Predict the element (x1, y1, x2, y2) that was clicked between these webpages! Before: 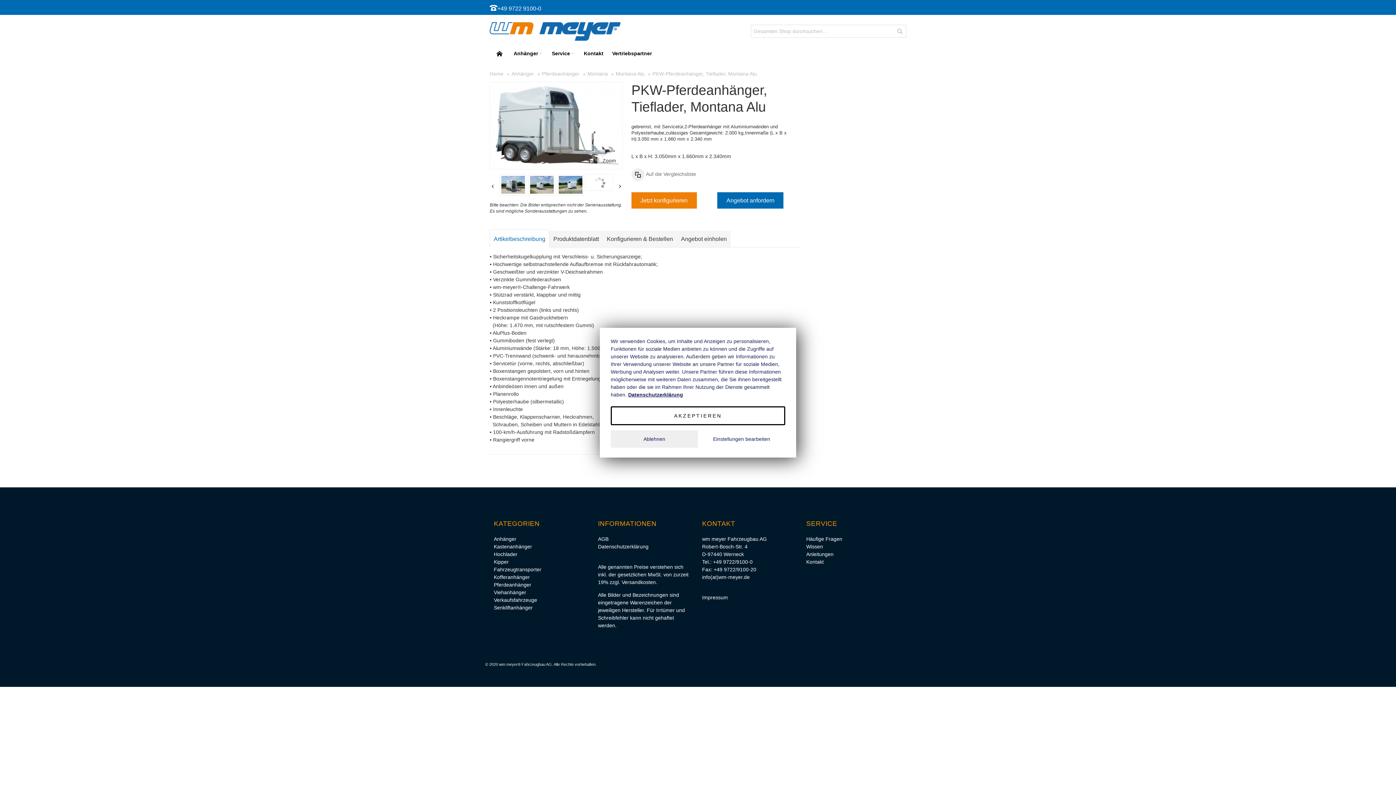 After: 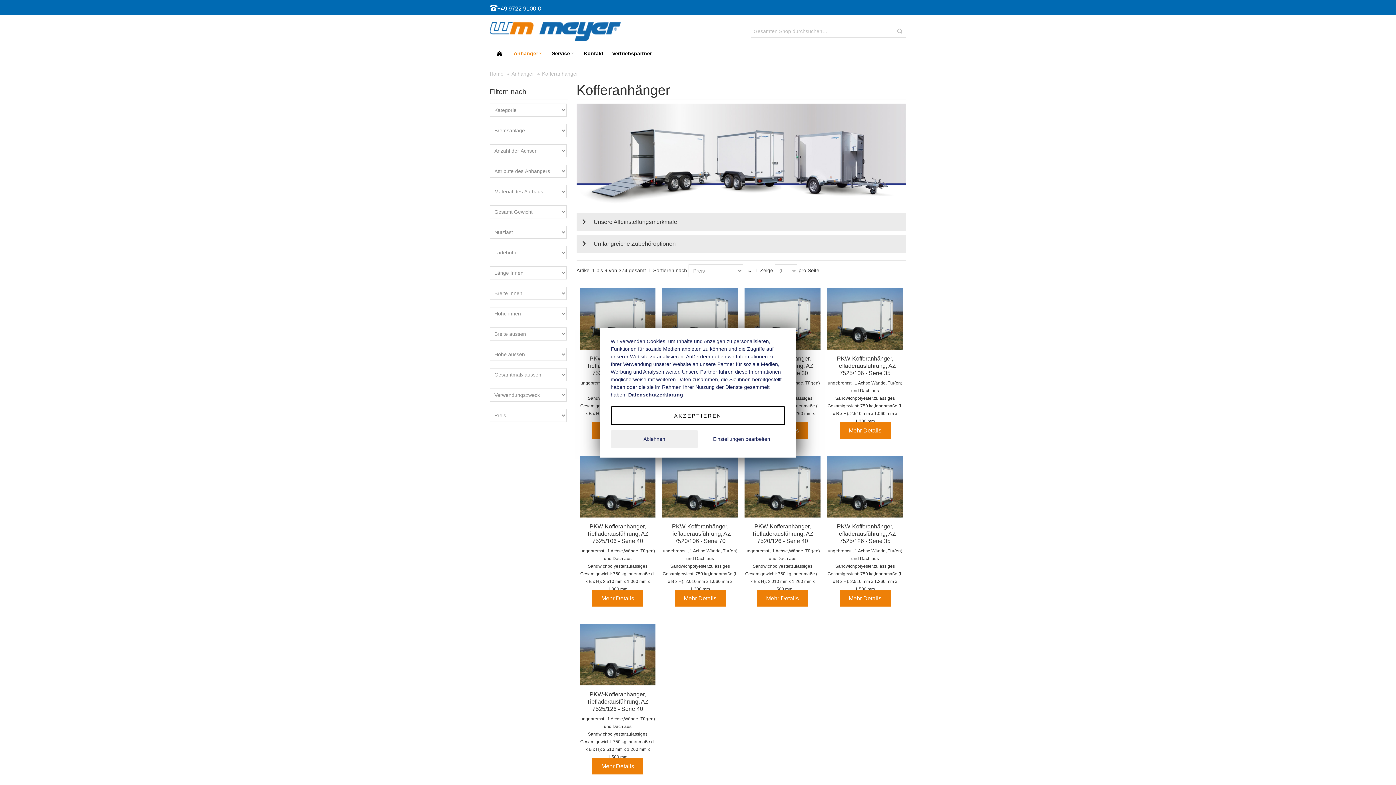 Action: bbox: (493, 574, 529, 580) label: Kofferanhänger